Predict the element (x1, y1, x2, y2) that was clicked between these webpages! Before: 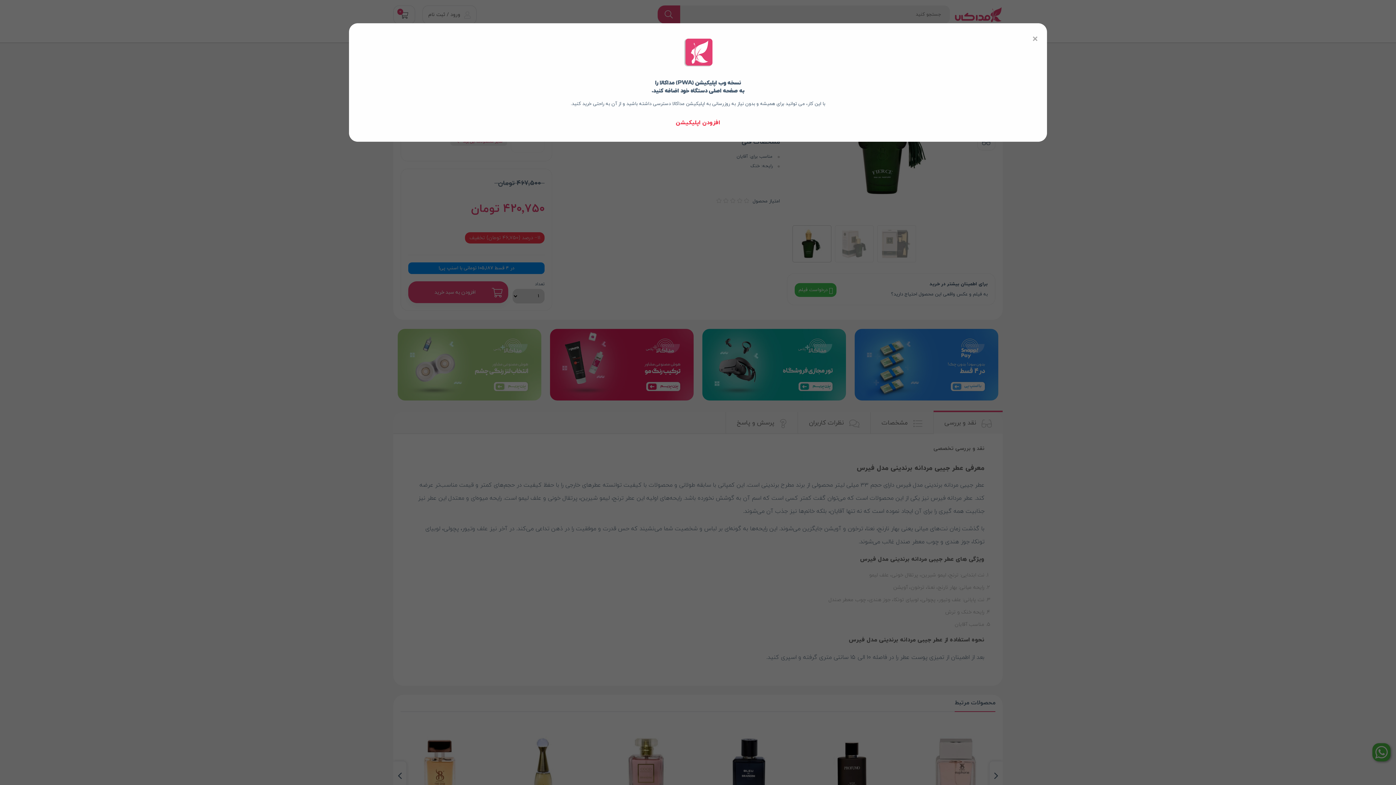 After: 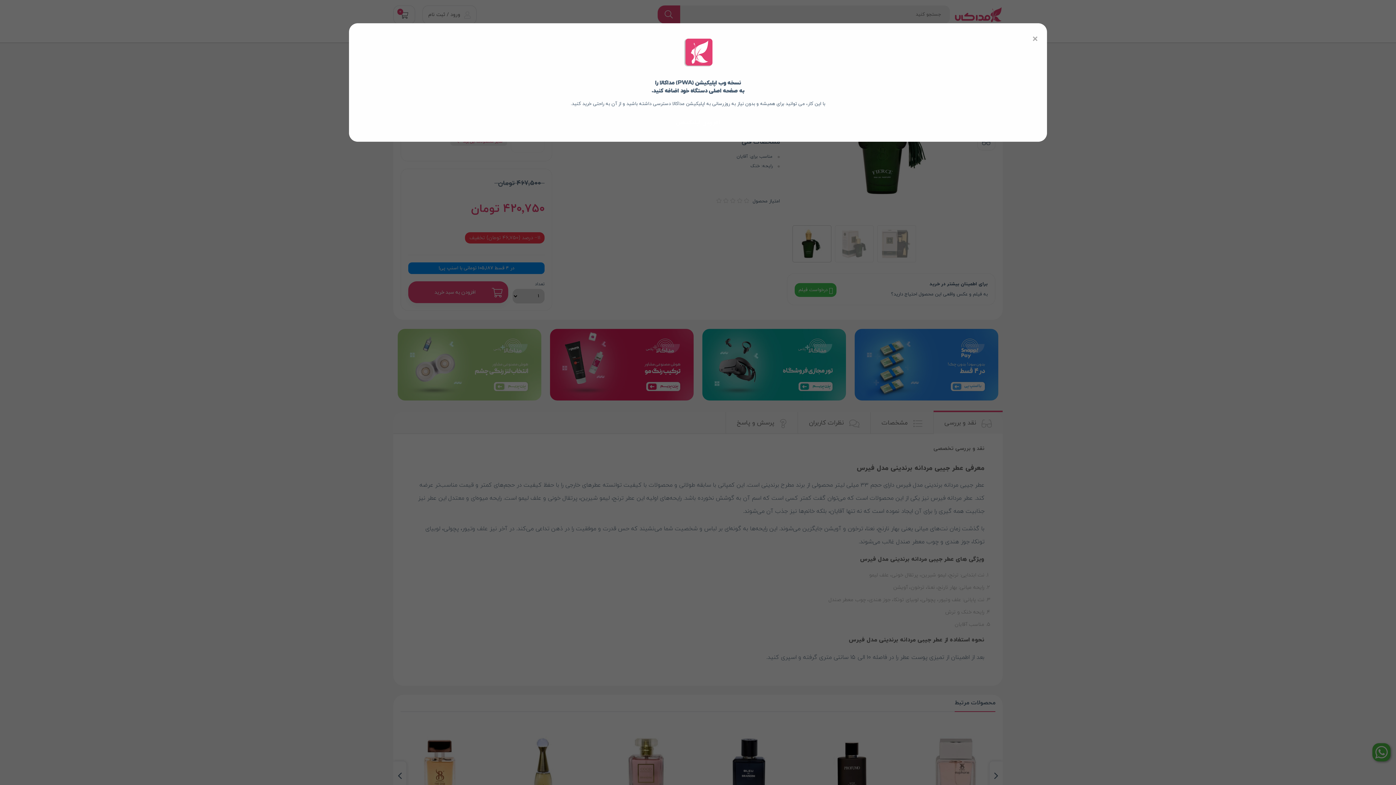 Action: label: افزودن اپلیکیشن bbox: (656, 118, 740, 126)